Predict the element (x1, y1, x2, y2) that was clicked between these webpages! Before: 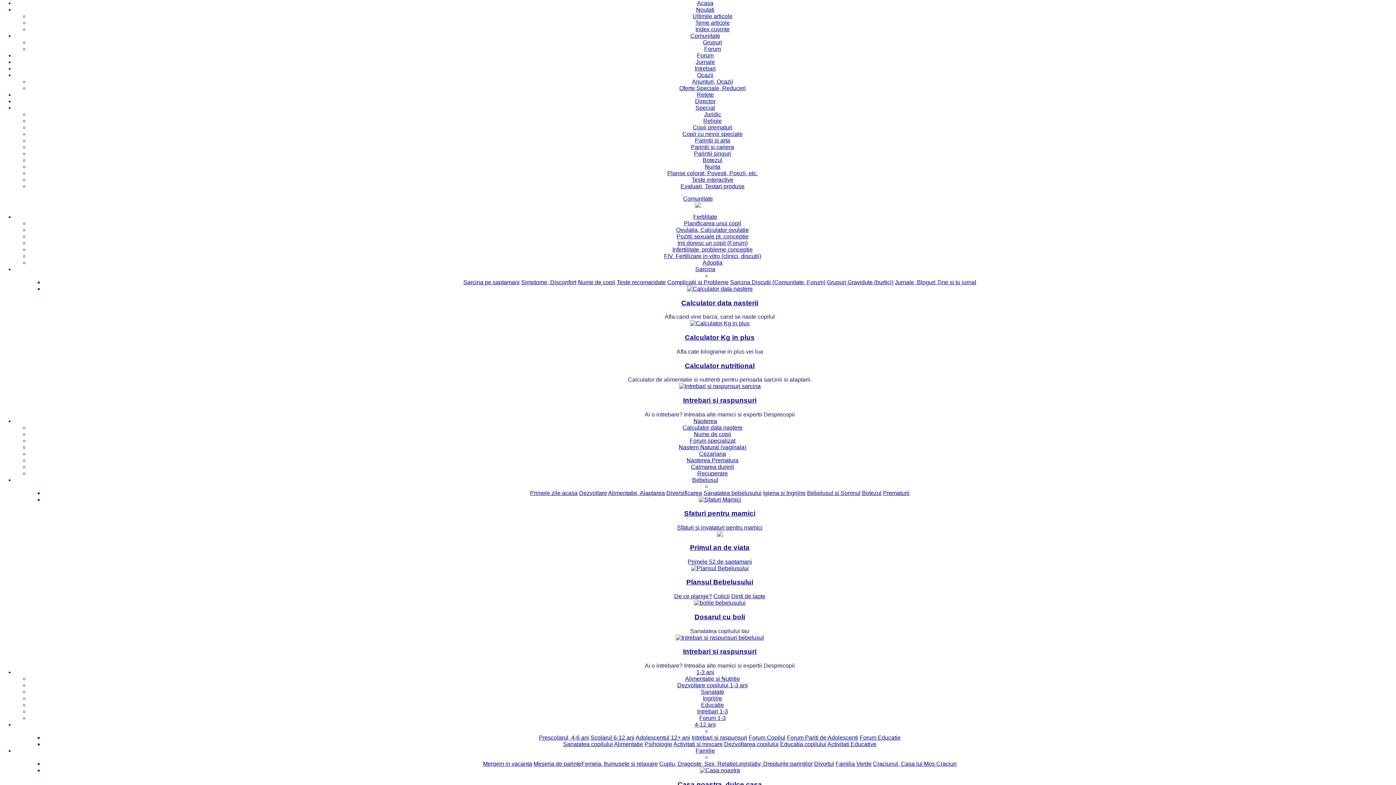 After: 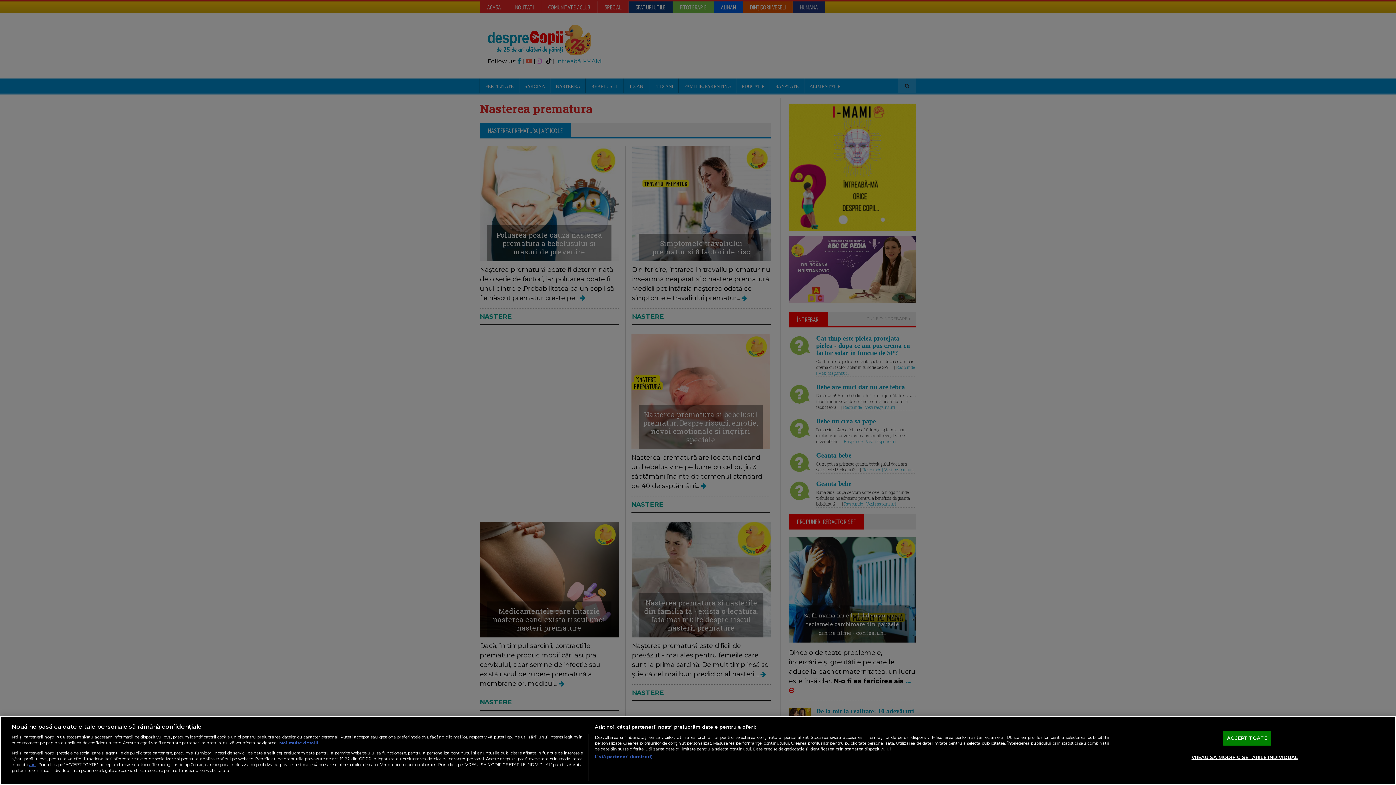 Action: label: Educatie bbox: (701, 702, 724, 708)